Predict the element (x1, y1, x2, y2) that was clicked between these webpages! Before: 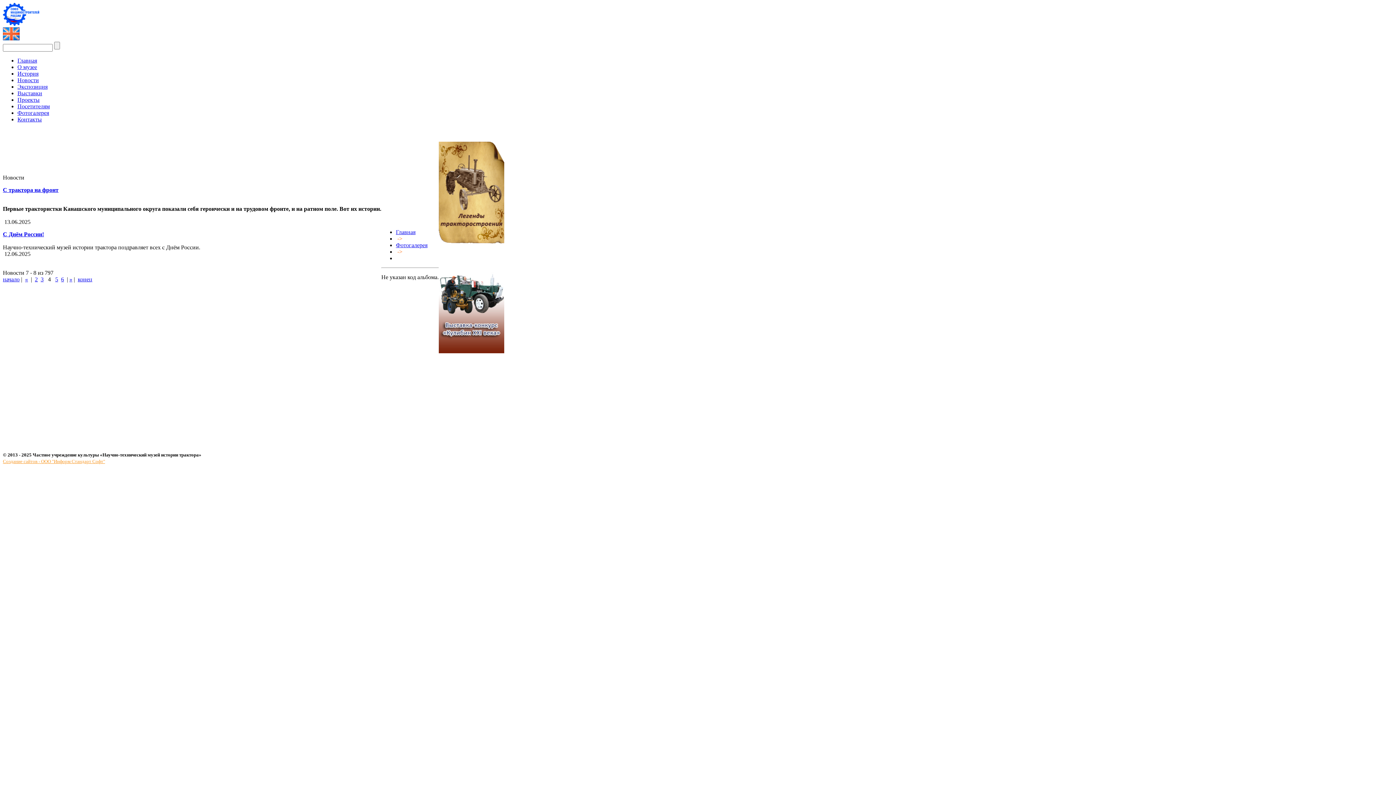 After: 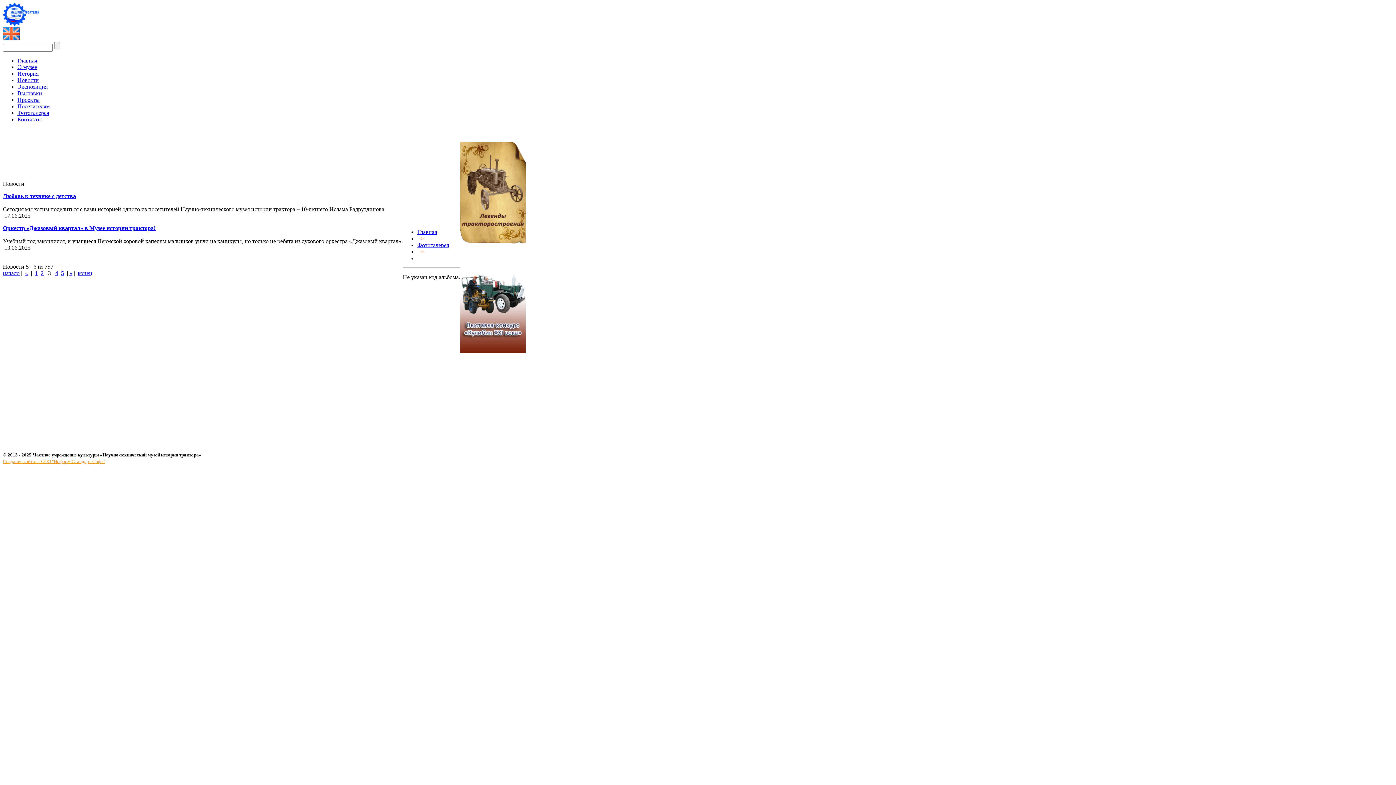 Action: label: 3 bbox: (40, 276, 43, 282)